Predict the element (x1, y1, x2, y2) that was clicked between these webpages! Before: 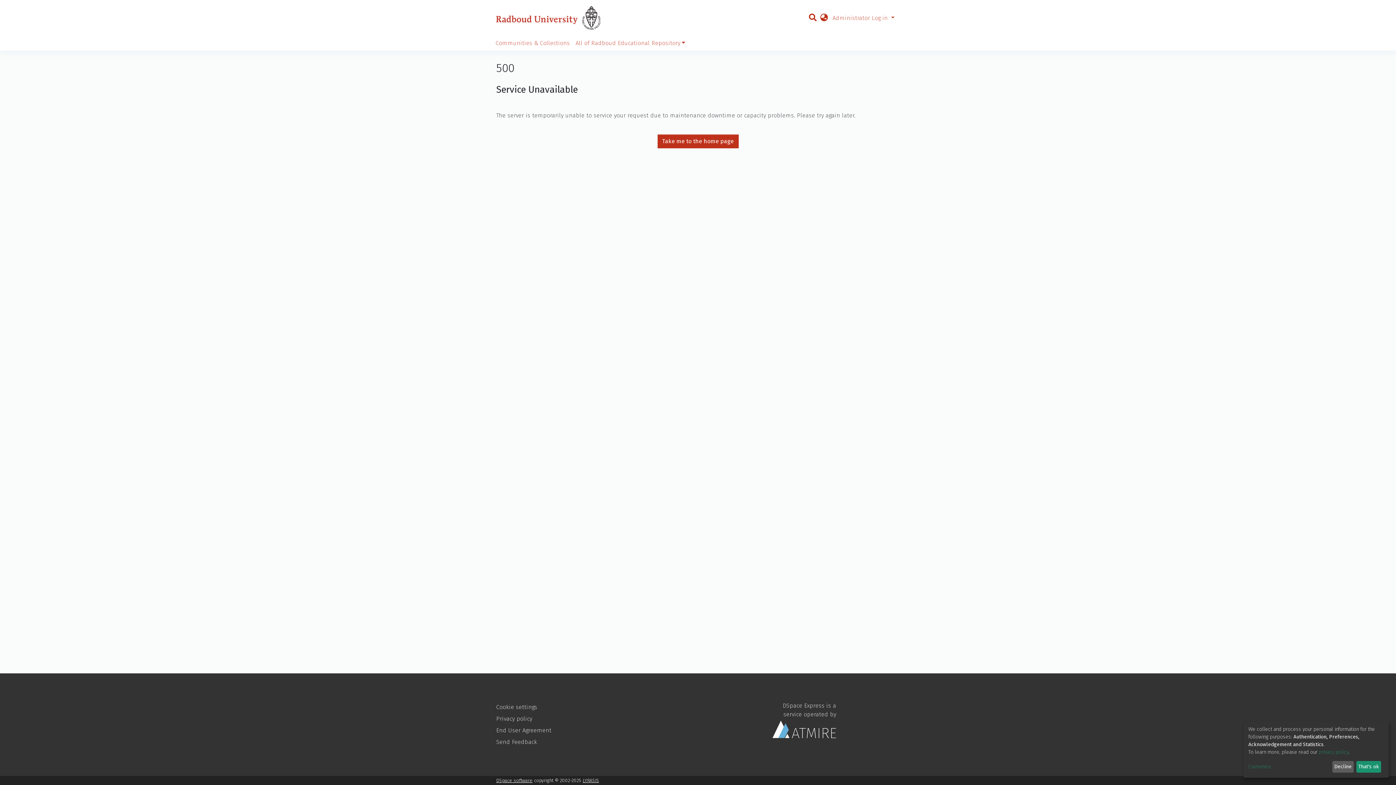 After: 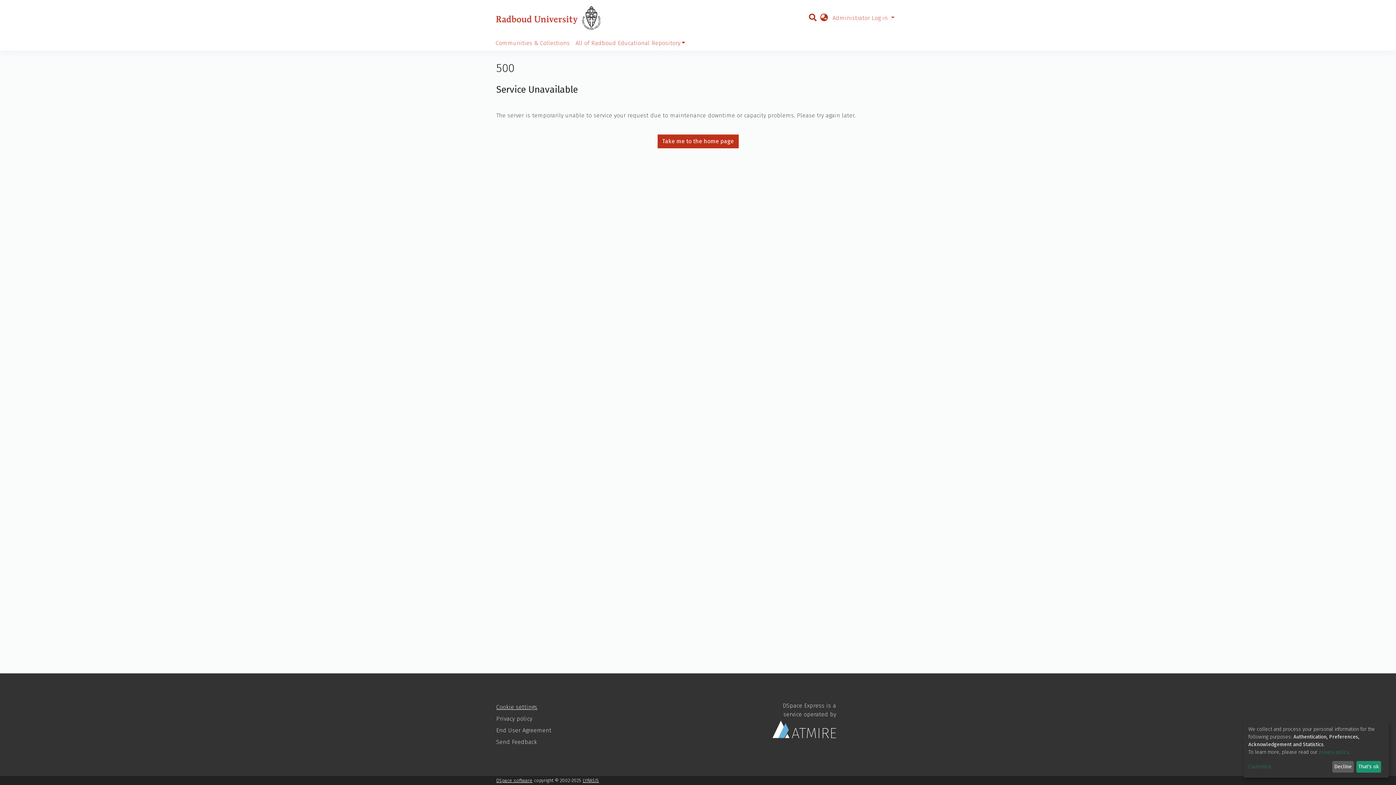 Action: bbox: (496, 704, 537, 710) label: Cookie settings